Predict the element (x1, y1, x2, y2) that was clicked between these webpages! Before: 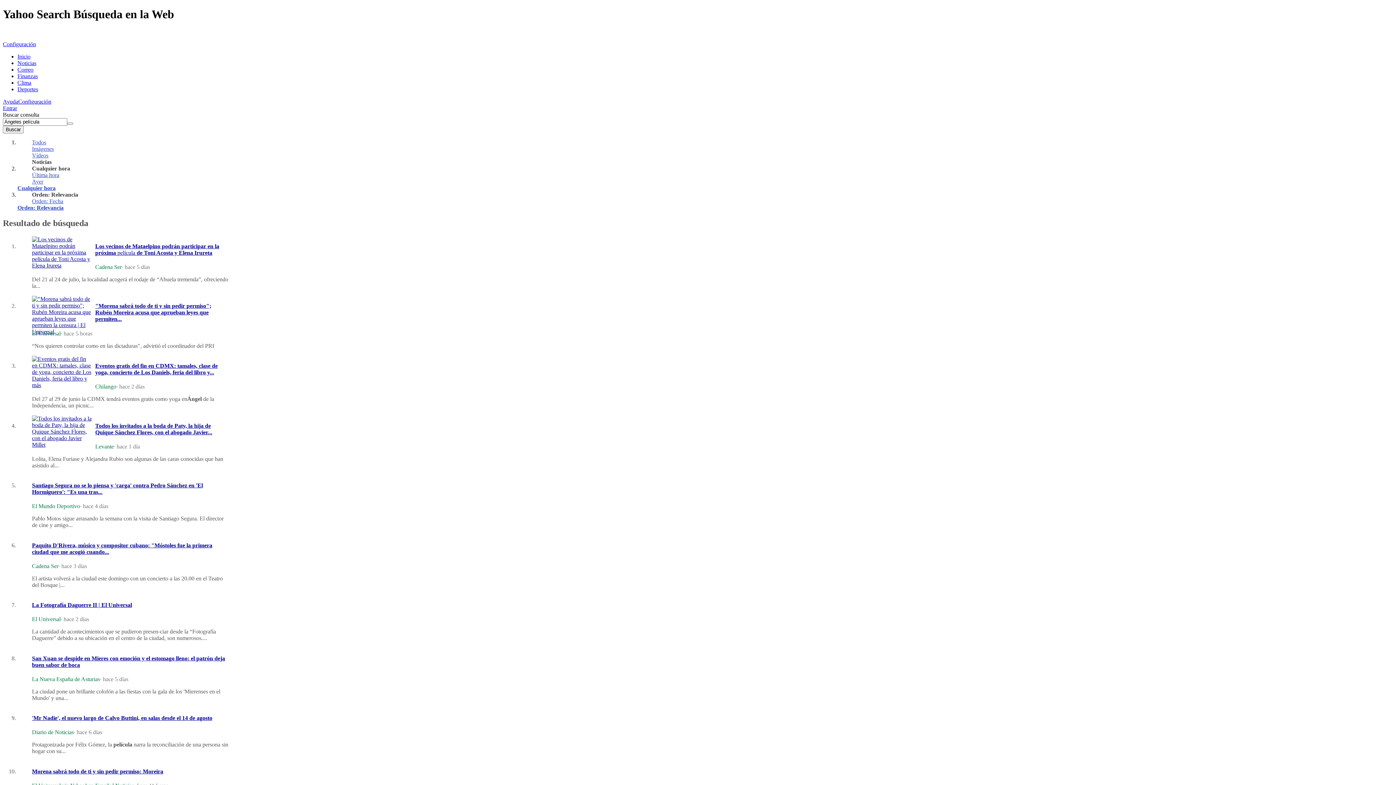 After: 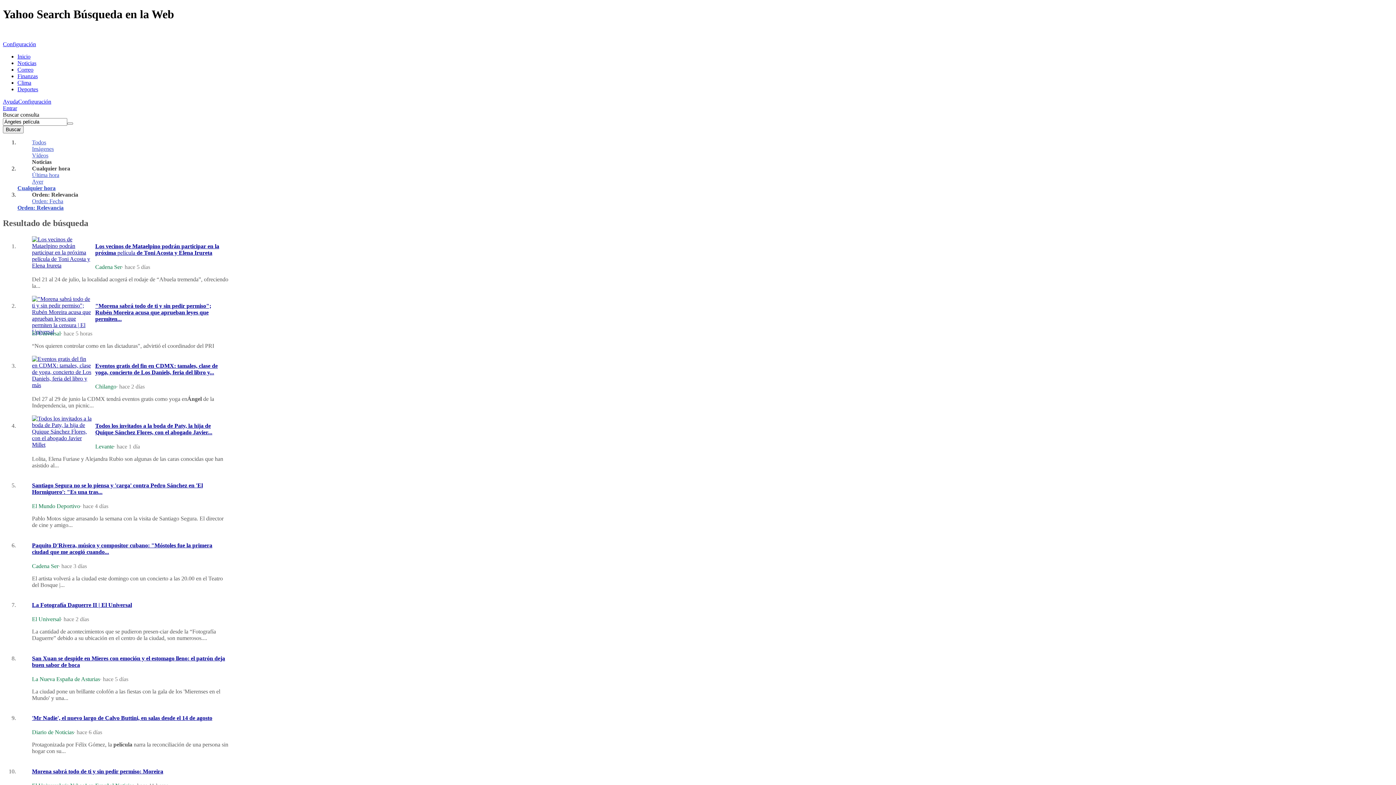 Action: bbox: (17, 185, 55, 191) label: Cualquier hora